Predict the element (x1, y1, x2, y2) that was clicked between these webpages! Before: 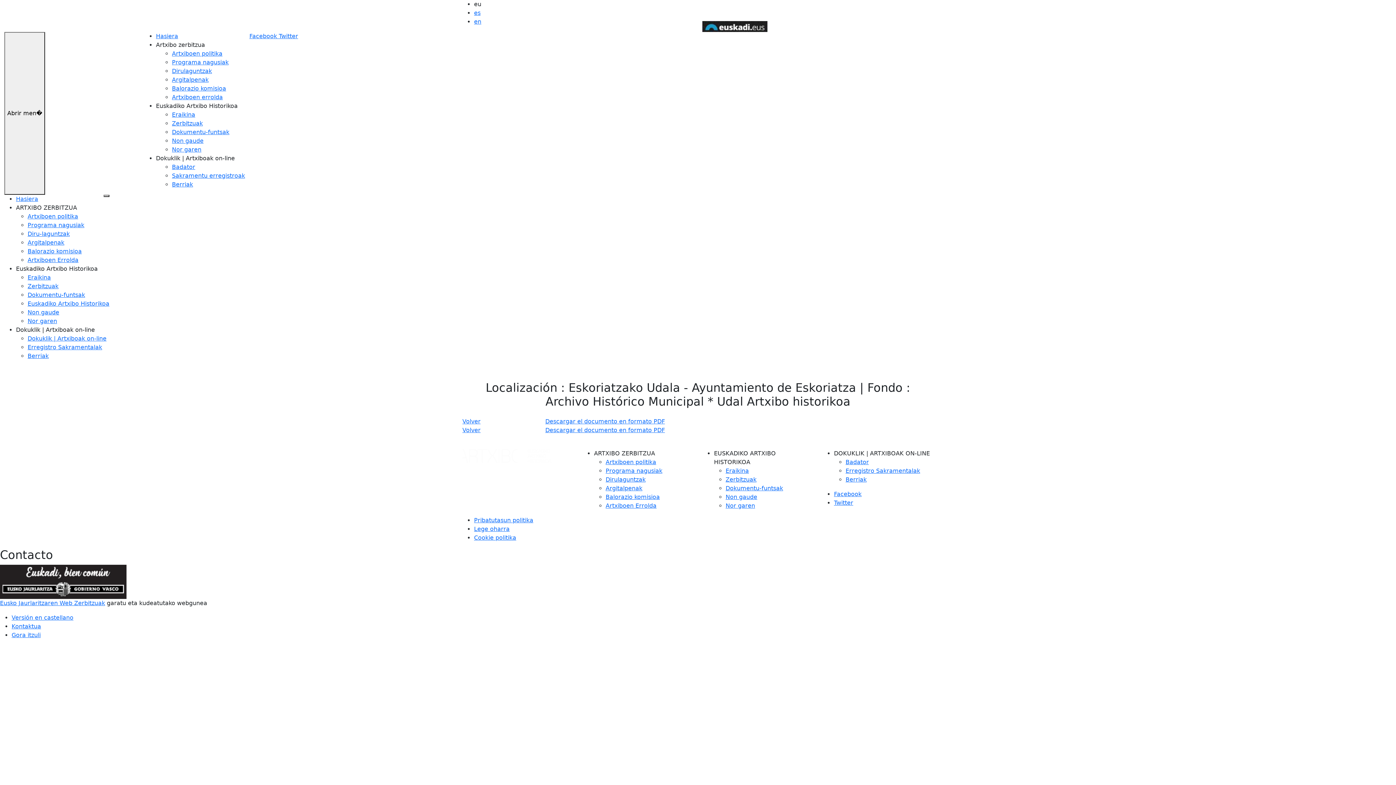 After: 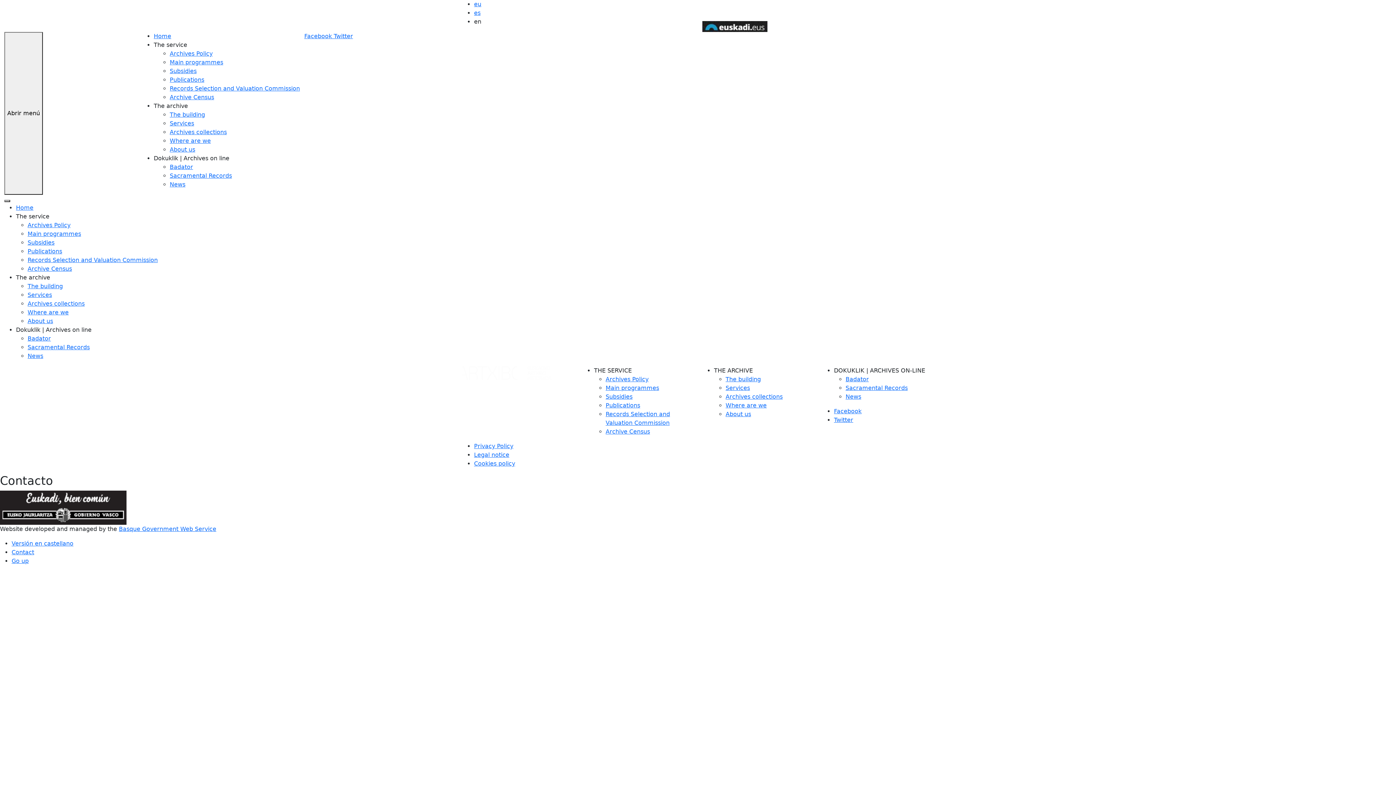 Action: label: en bbox: (474, 18, 481, 25)